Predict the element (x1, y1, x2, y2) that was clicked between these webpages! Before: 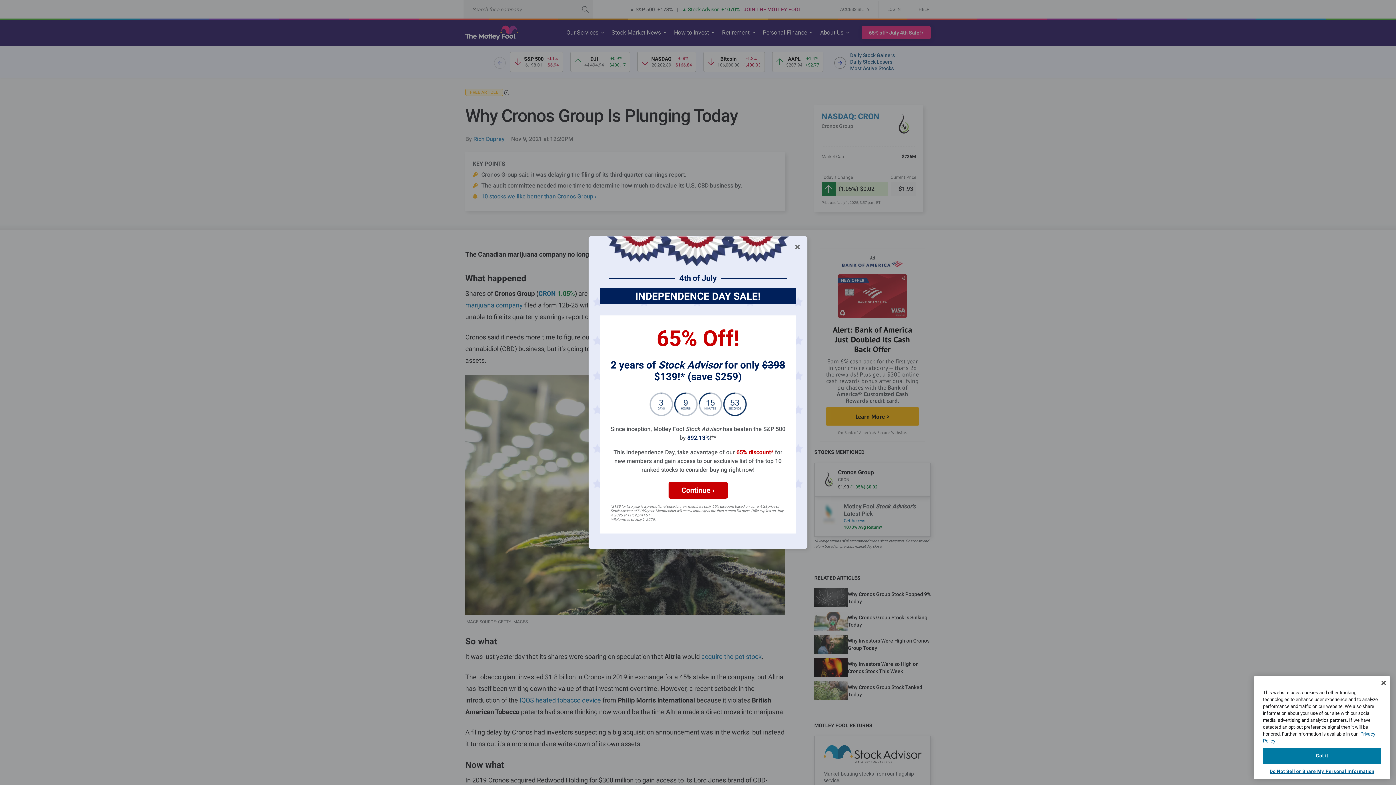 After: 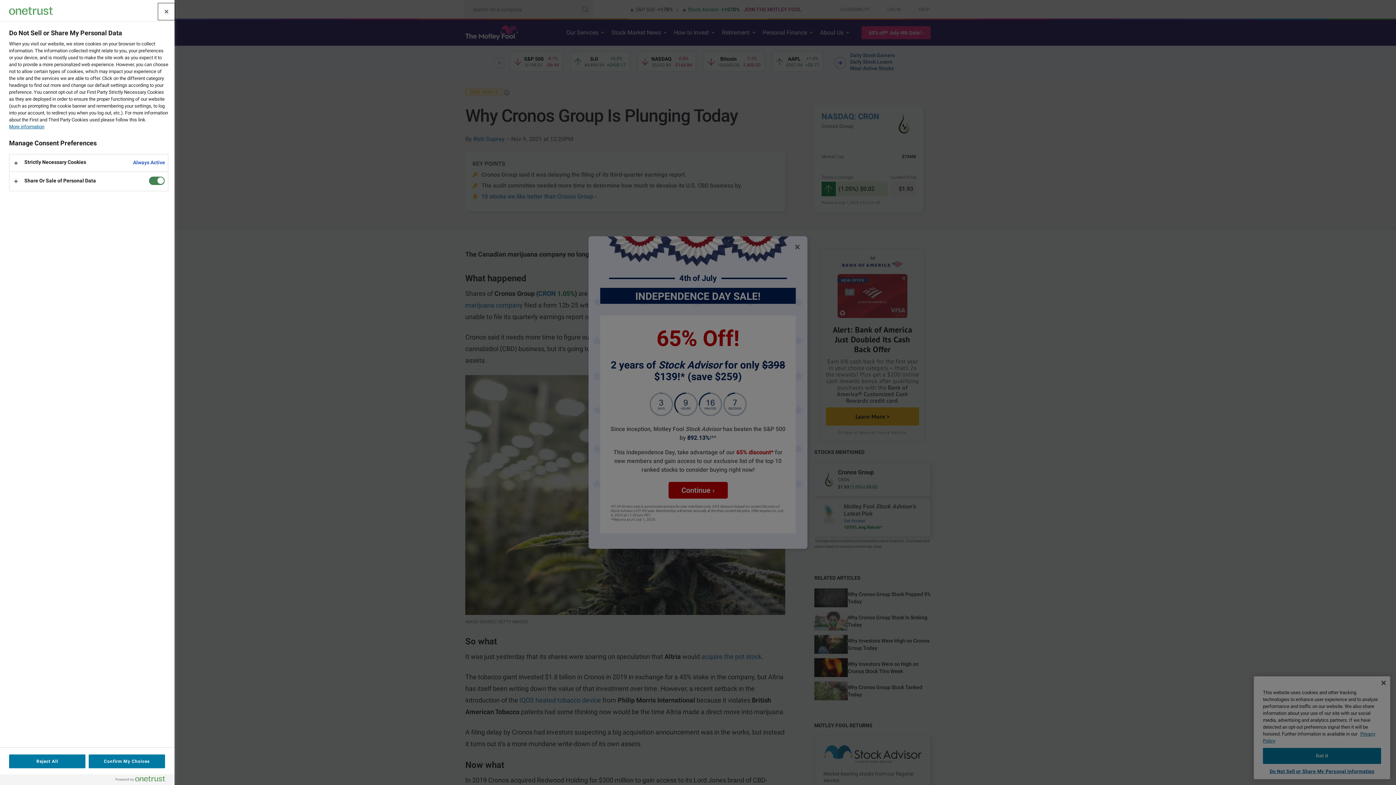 Action: label: Do Not Sell or Share My Personal Information bbox: (1263, 764, 1381, 779)